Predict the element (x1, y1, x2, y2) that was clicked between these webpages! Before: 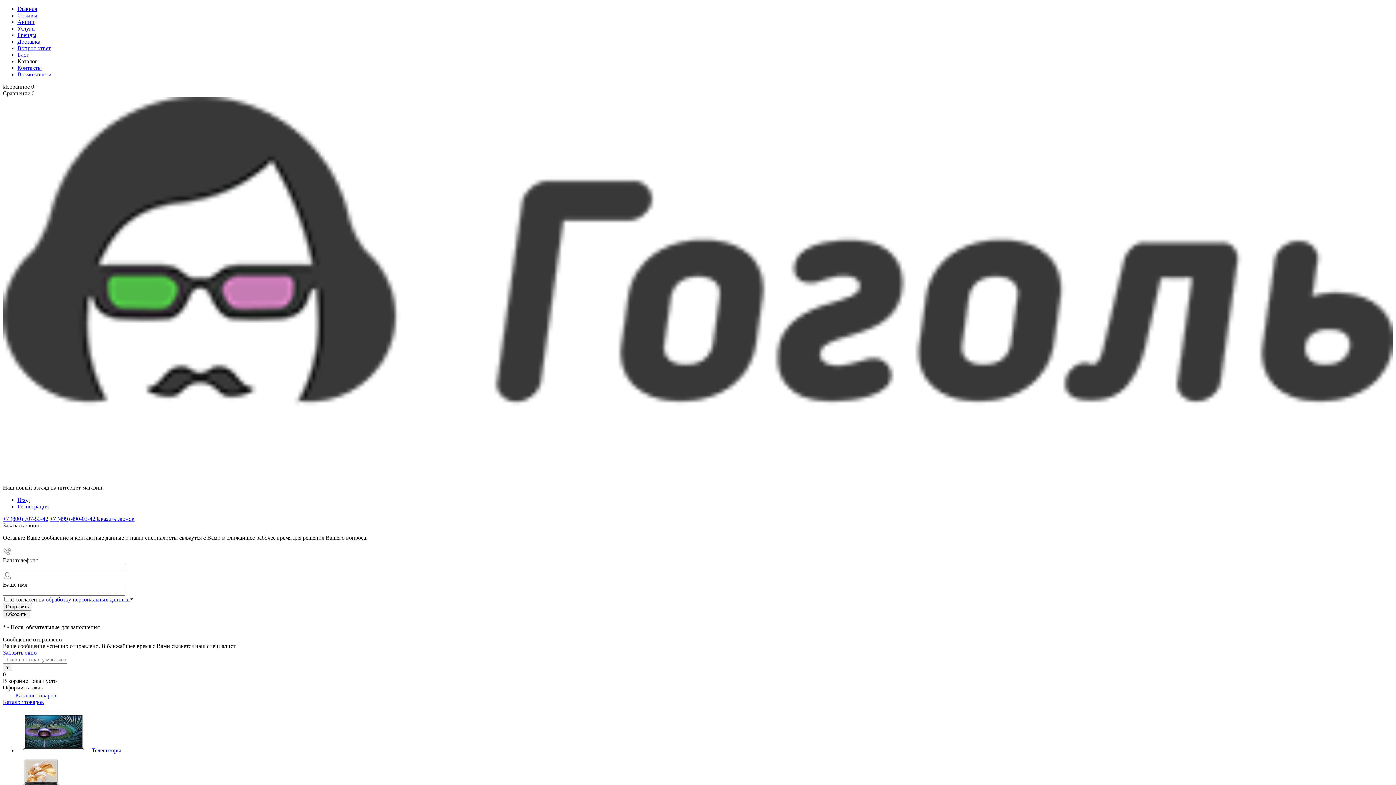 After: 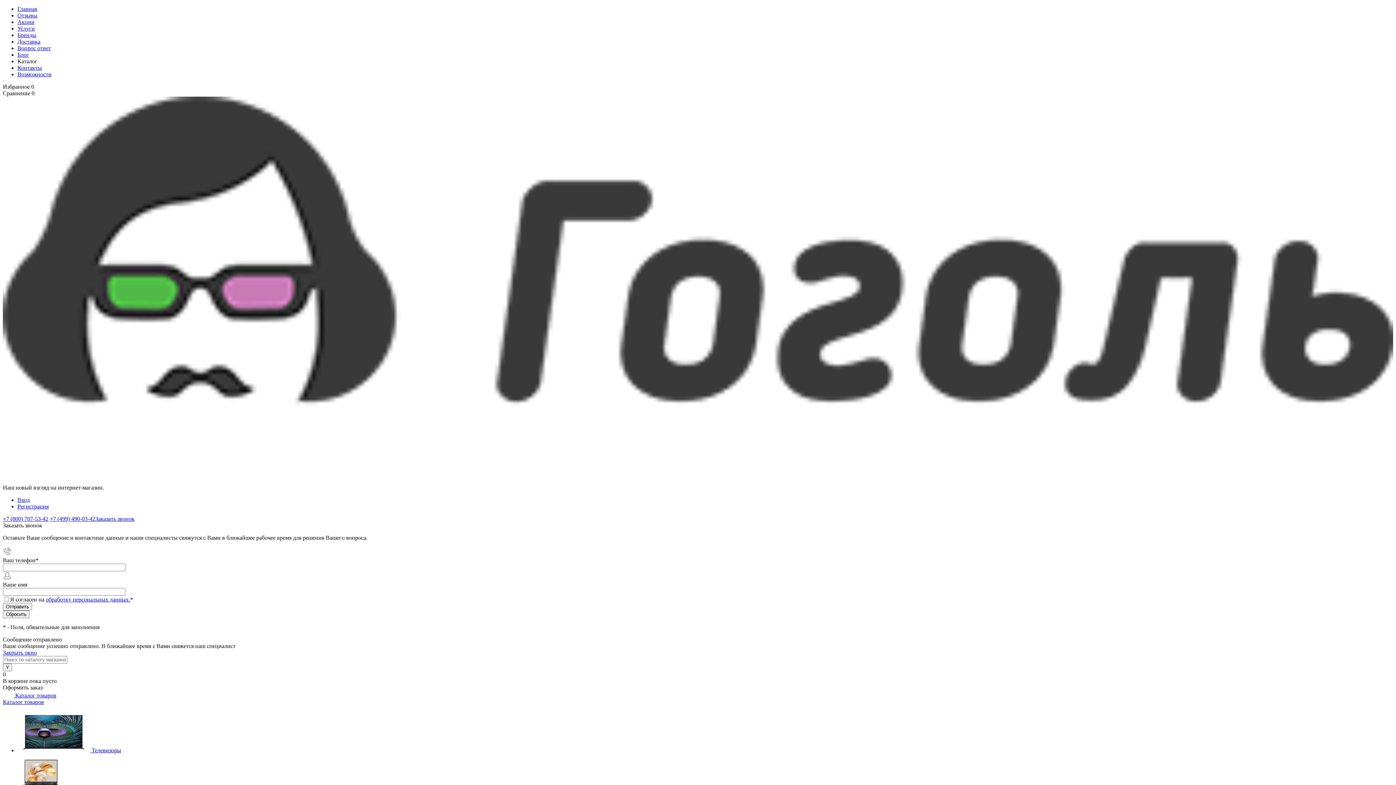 Action: bbox: (2, 684, 42, 690) label: Оформить заказ